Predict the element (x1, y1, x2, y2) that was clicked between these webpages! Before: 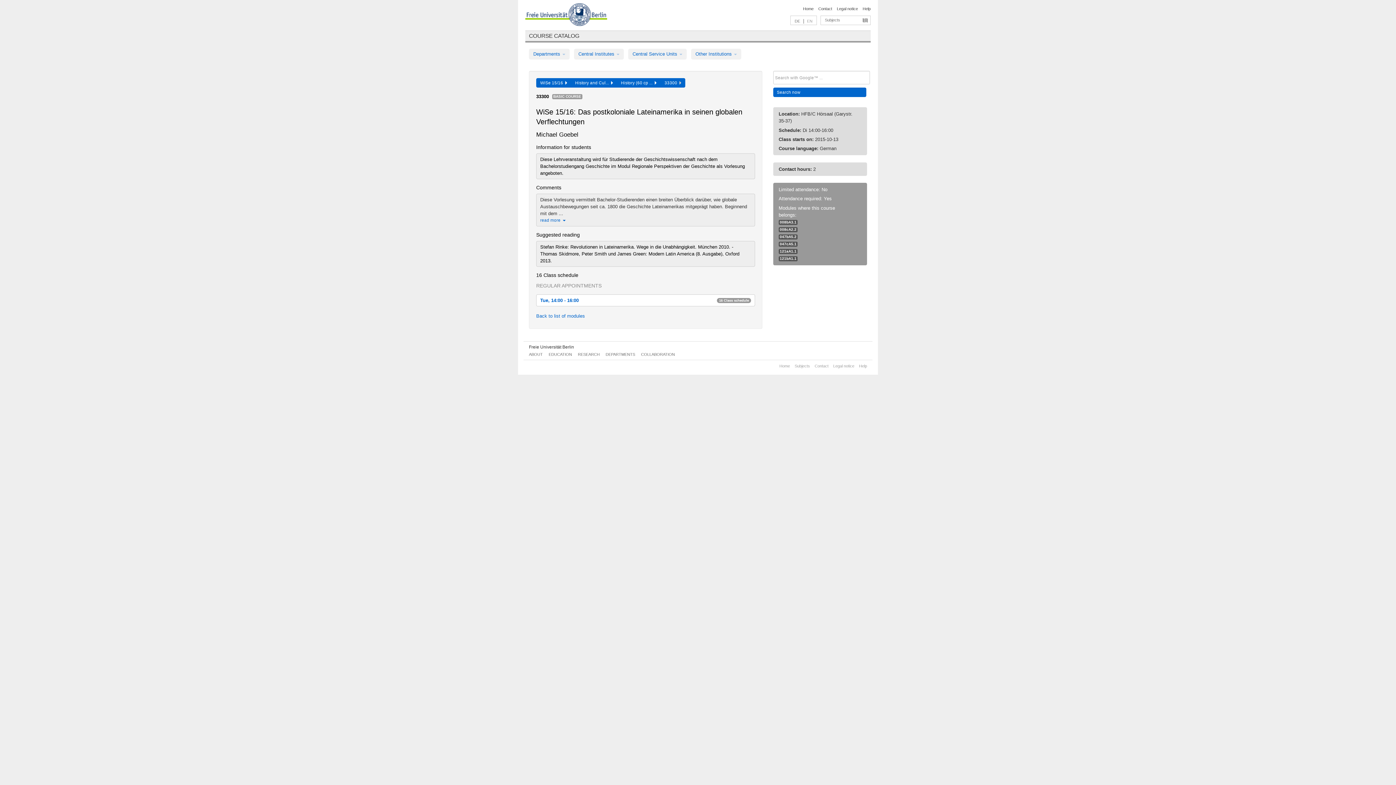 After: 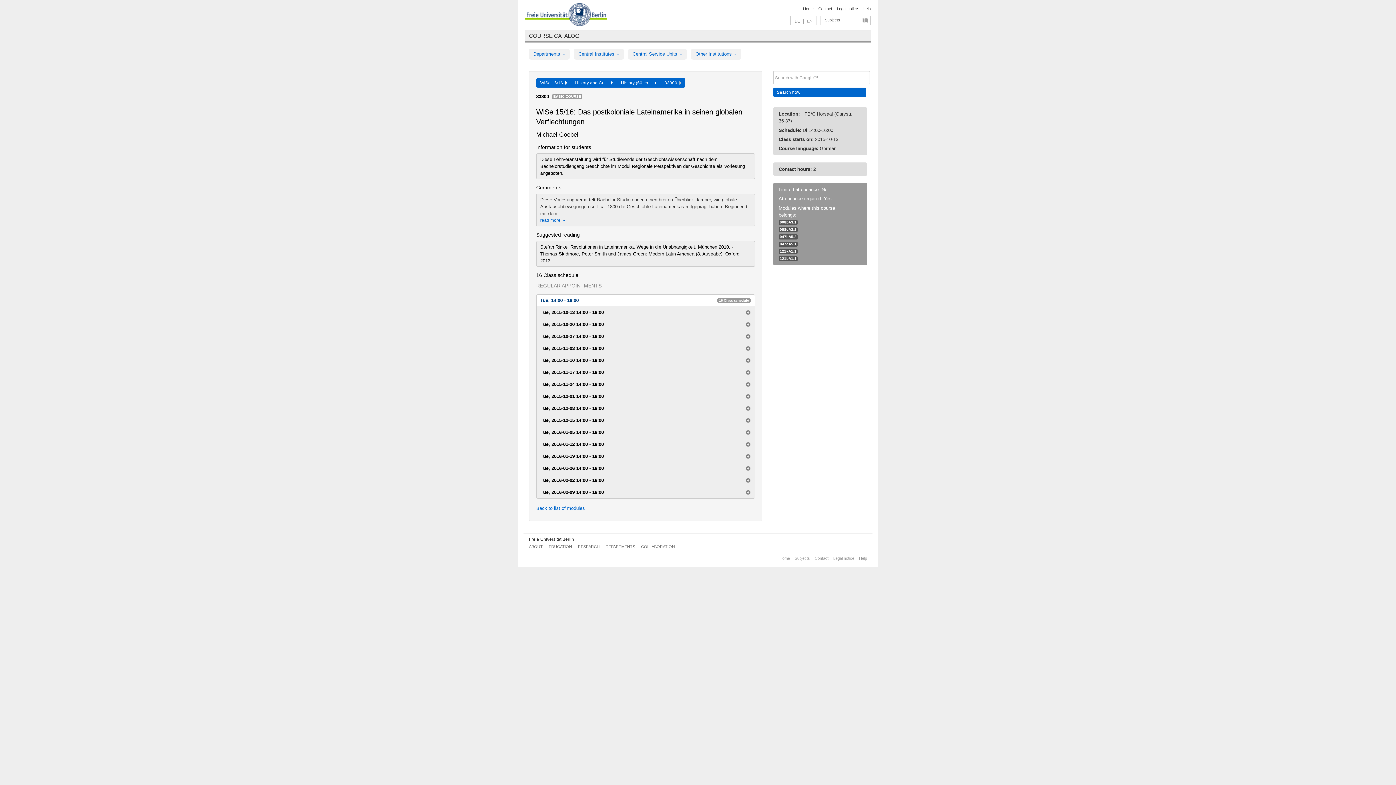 Action: bbox: (536, 294, 754, 306) label: Tue, 14:00 - 16:00
16 Class schedule